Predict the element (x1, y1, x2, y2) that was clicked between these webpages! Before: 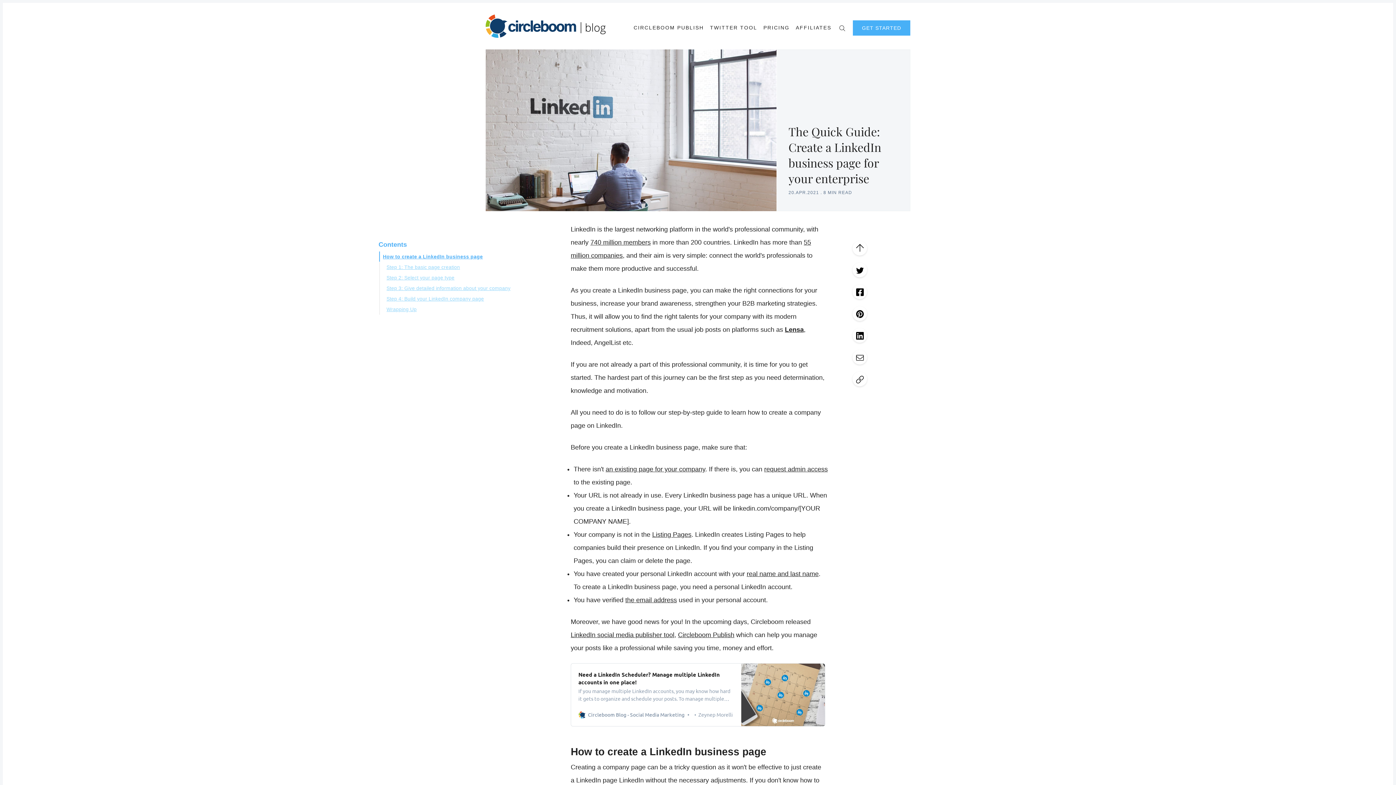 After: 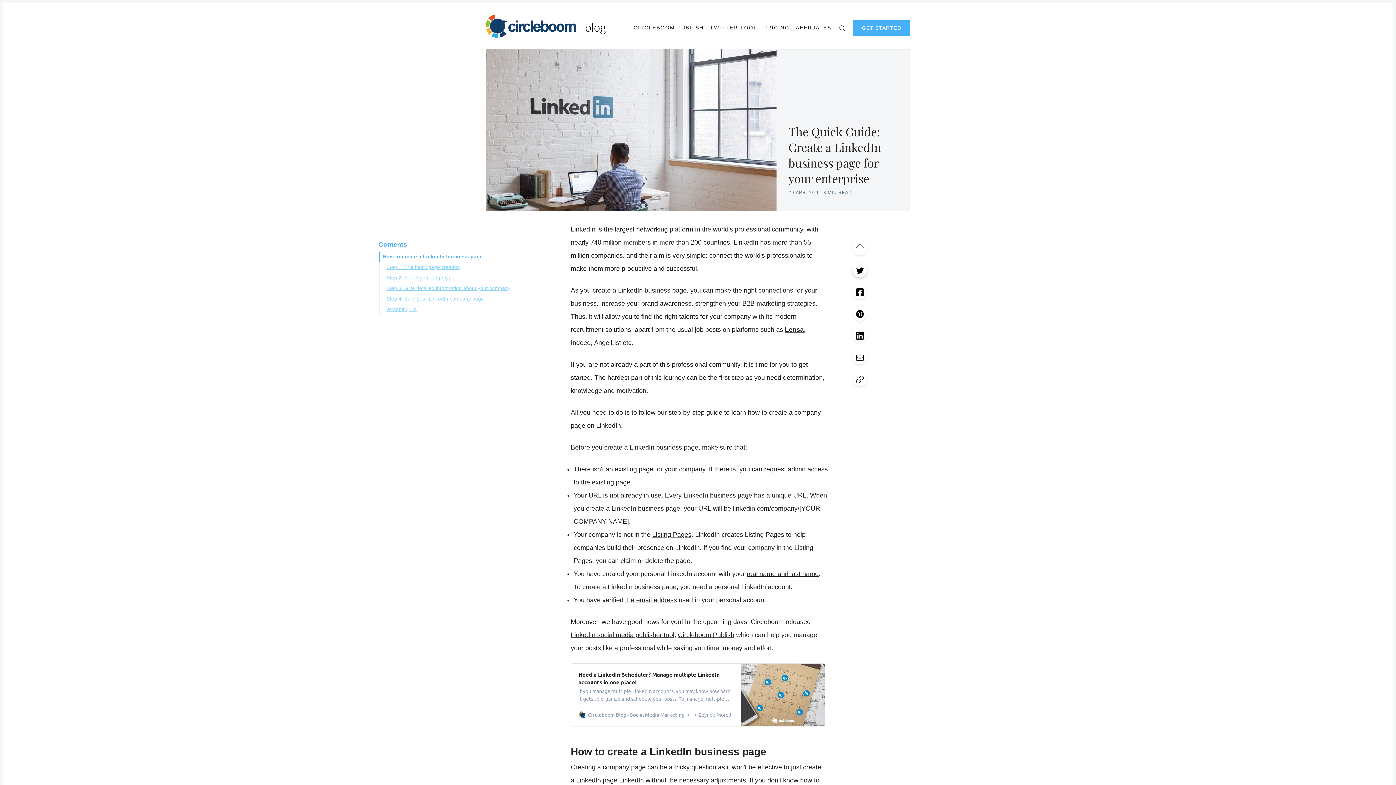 Action: bbox: (852, 263, 867, 277) label: Share on Twitter